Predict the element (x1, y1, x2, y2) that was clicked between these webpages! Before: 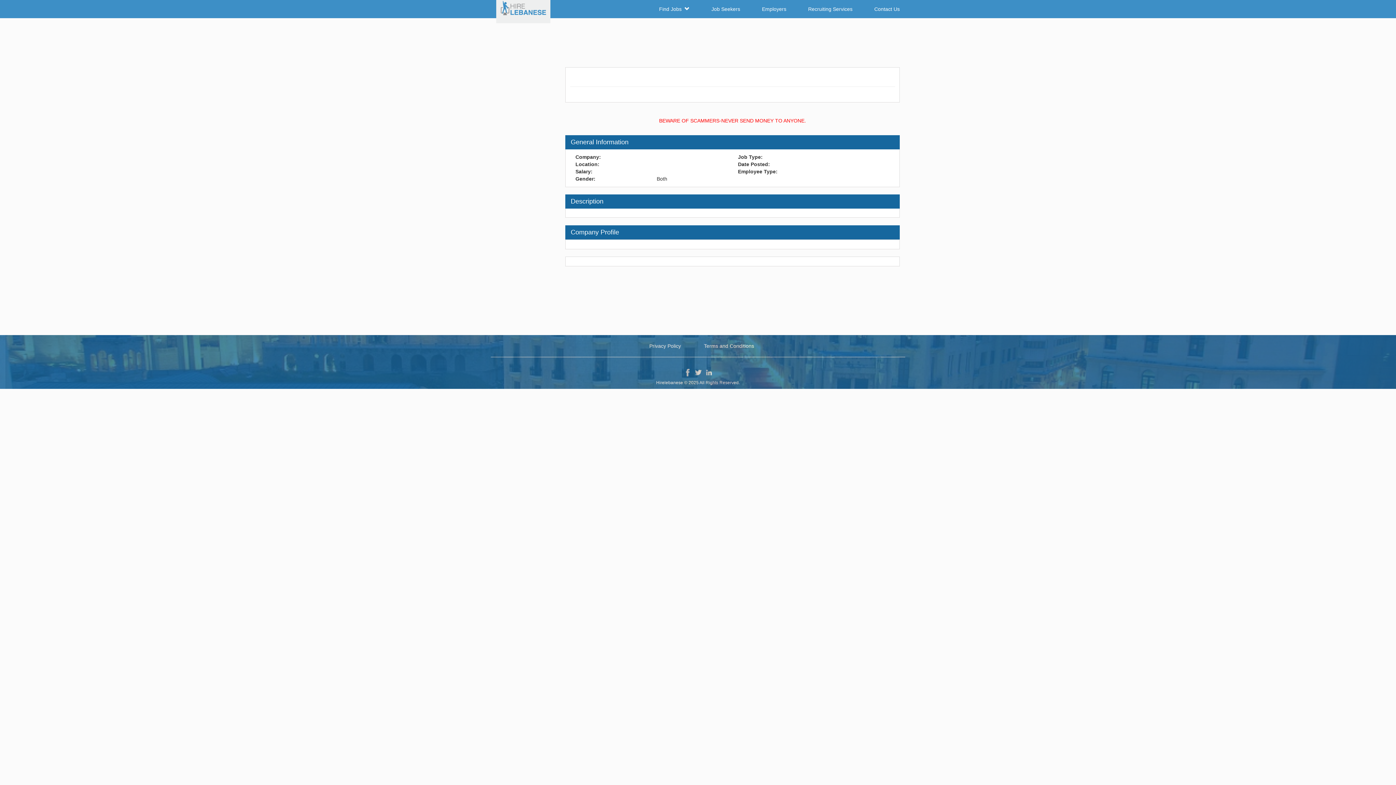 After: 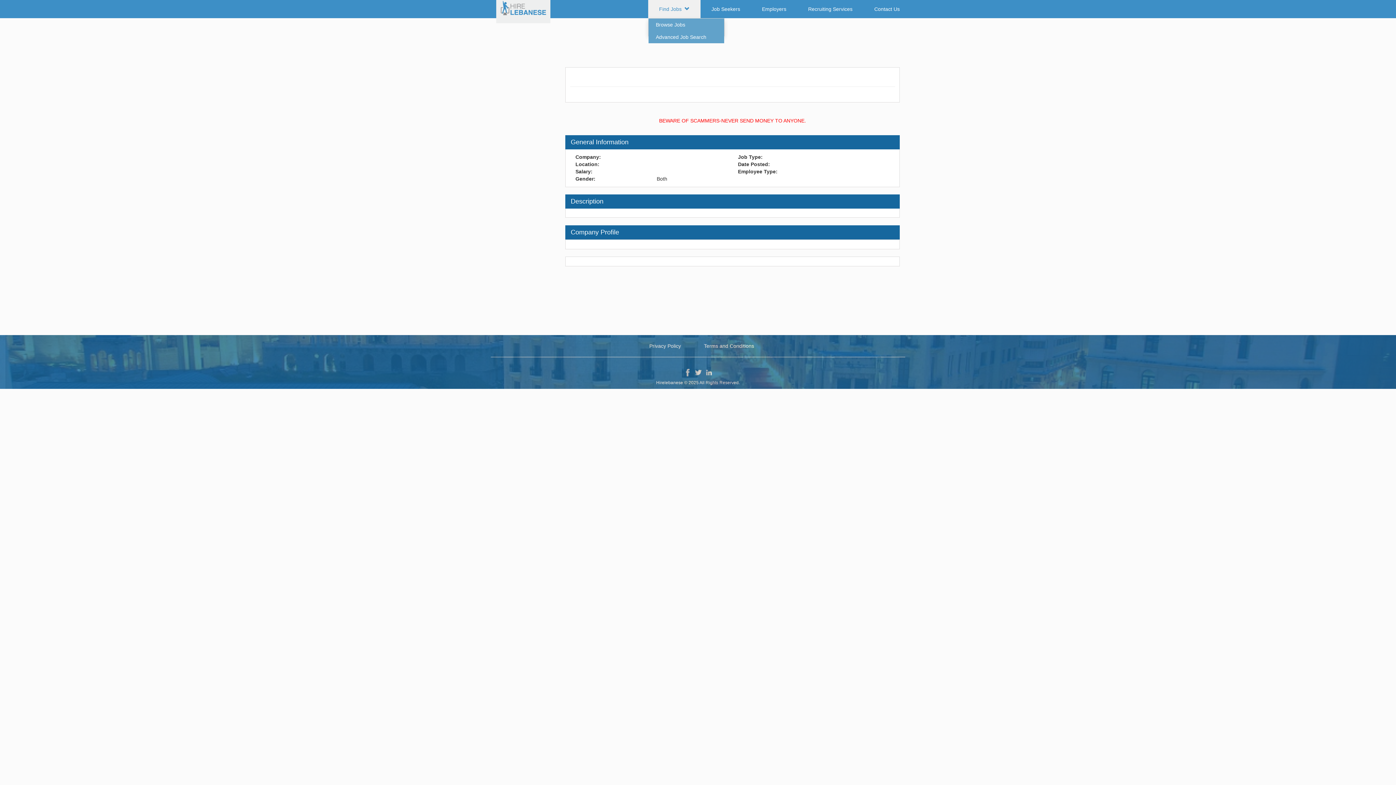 Action: bbox: (648, 0, 700, 18) label: Find Jobs  